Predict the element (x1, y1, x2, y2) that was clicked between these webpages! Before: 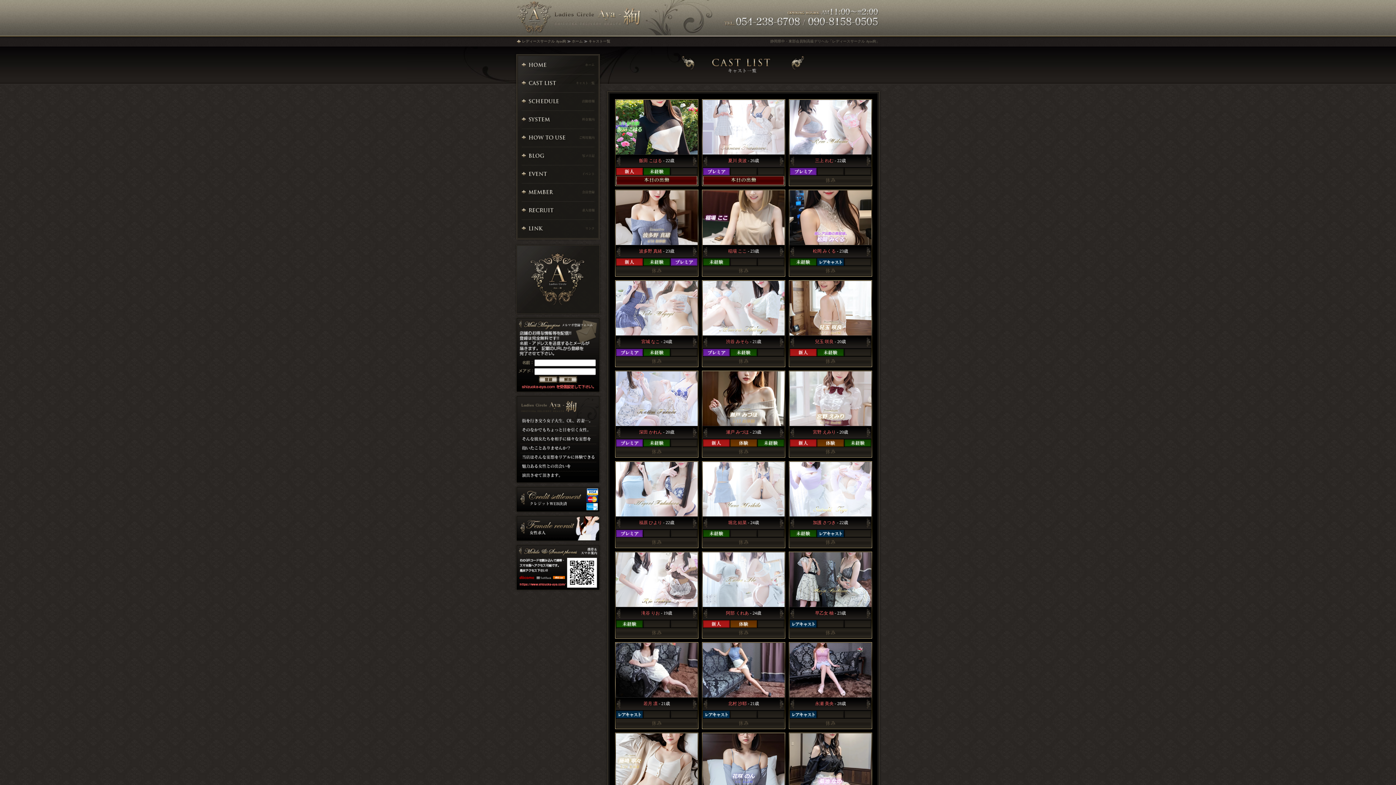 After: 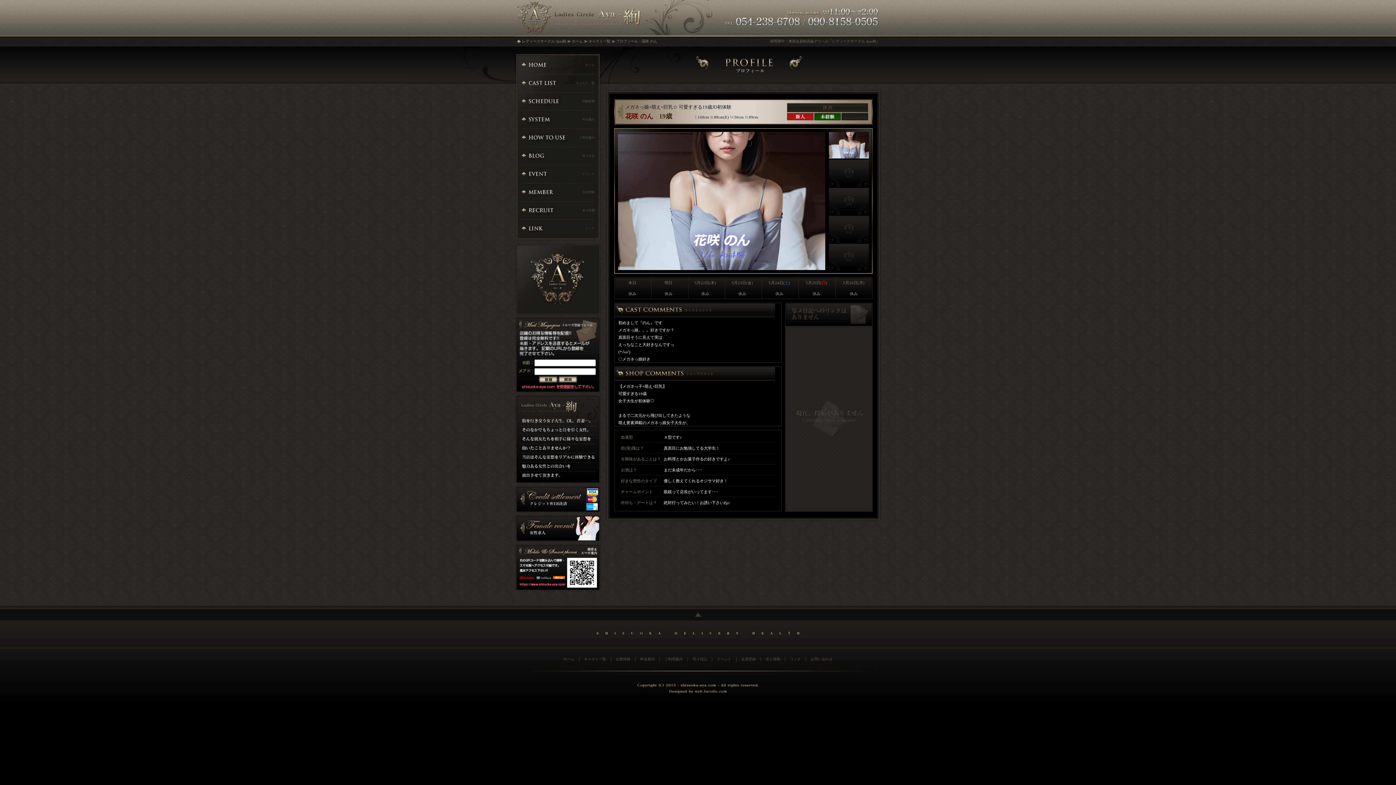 Action: bbox: (702, 733, 784, 788)